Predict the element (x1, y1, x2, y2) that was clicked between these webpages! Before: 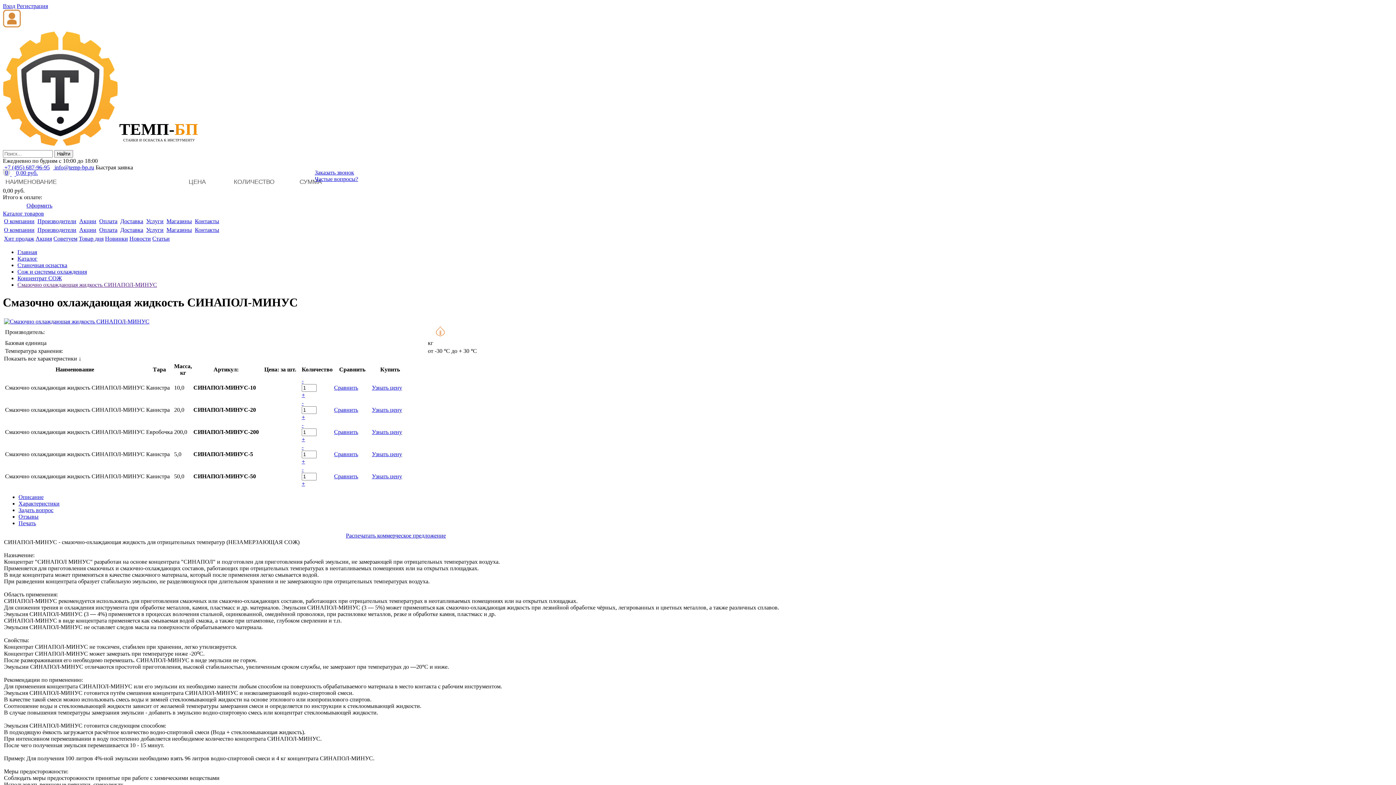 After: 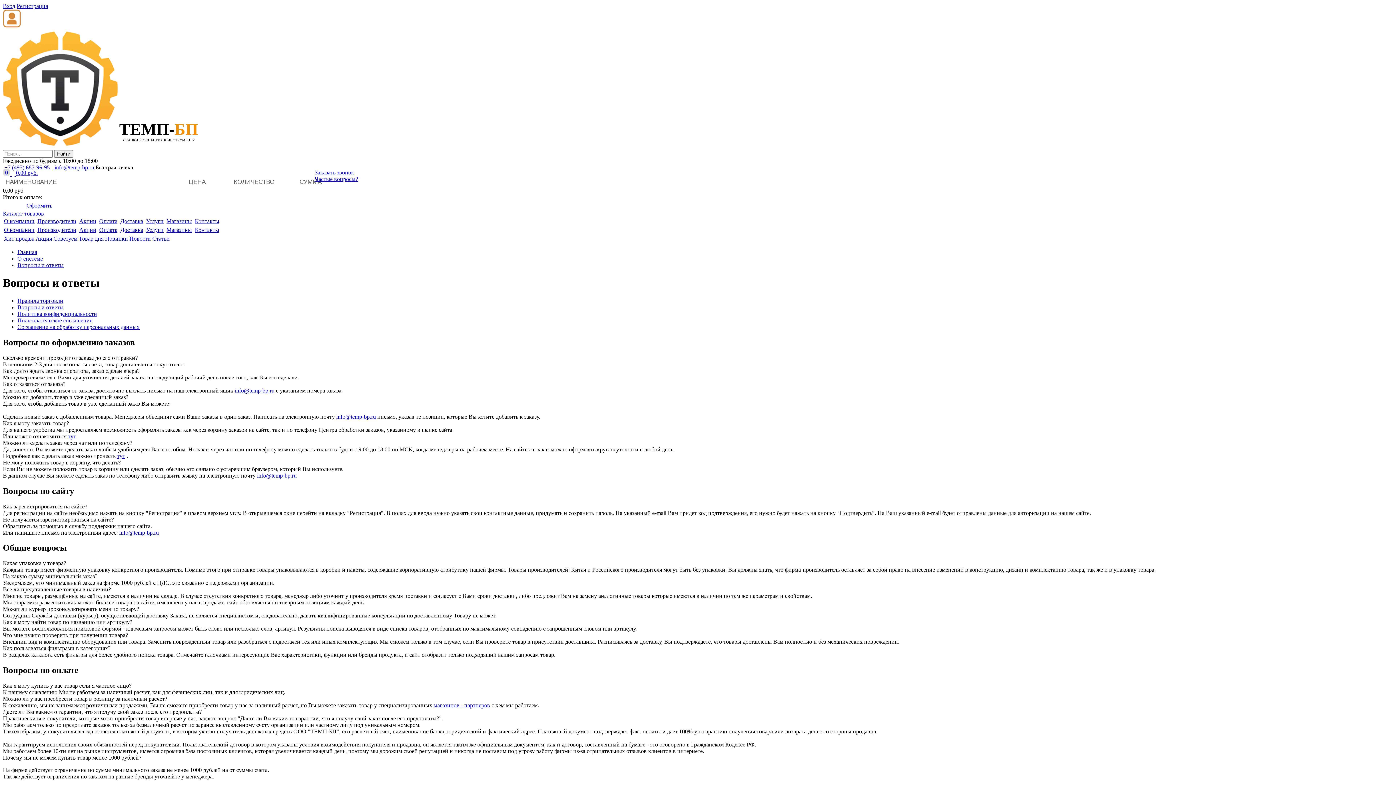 Action: label: Частые вопросы? bbox: (314, 176, 358, 182)